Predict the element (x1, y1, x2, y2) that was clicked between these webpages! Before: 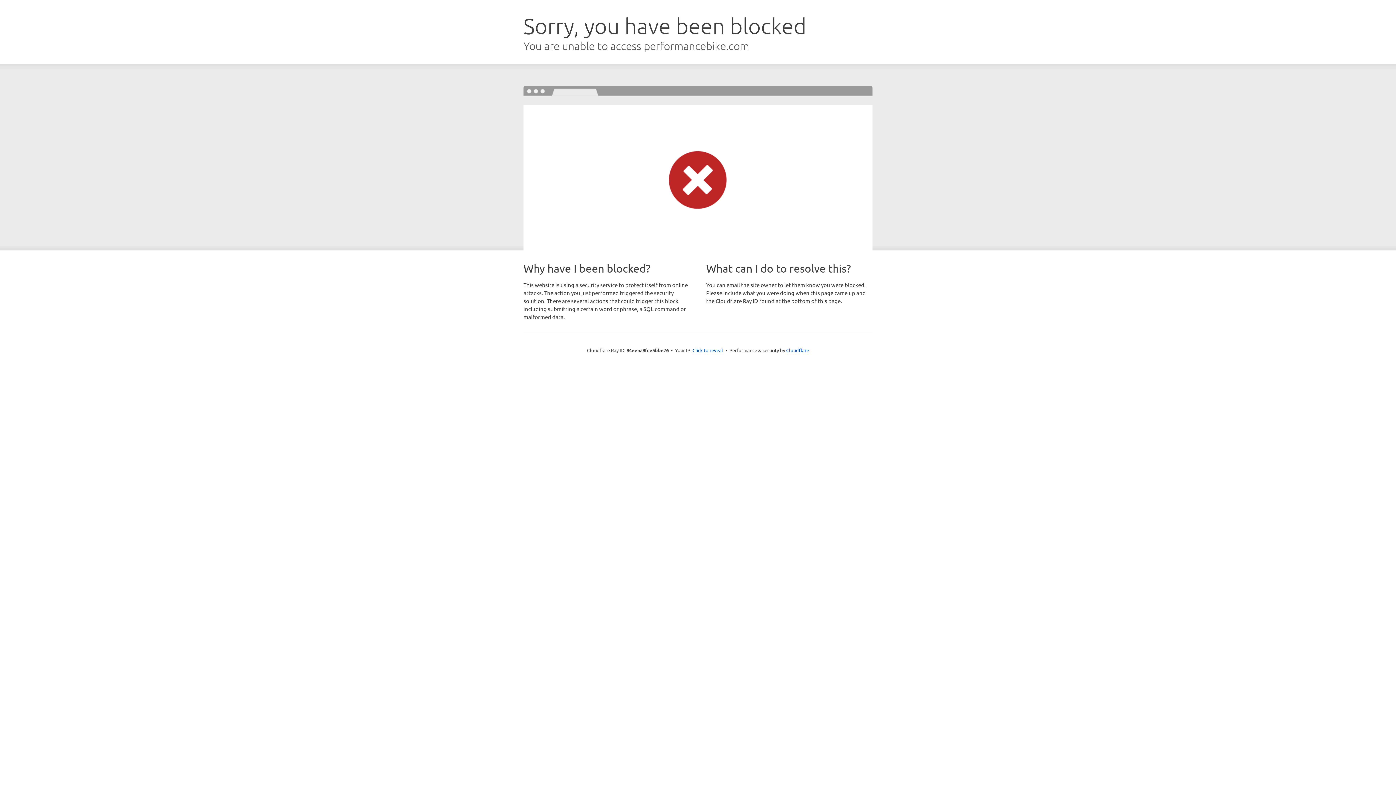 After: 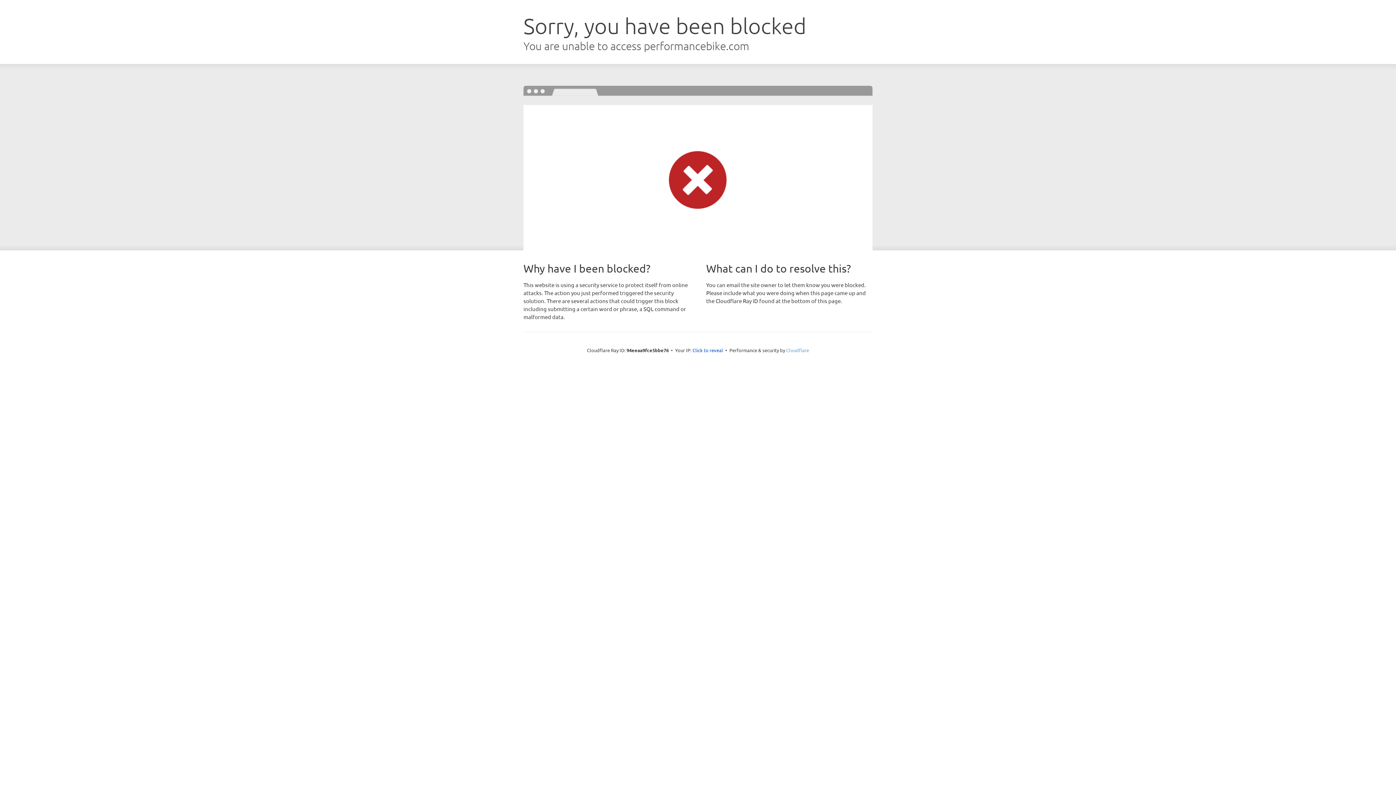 Action: bbox: (786, 347, 809, 353) label: Cloudflare